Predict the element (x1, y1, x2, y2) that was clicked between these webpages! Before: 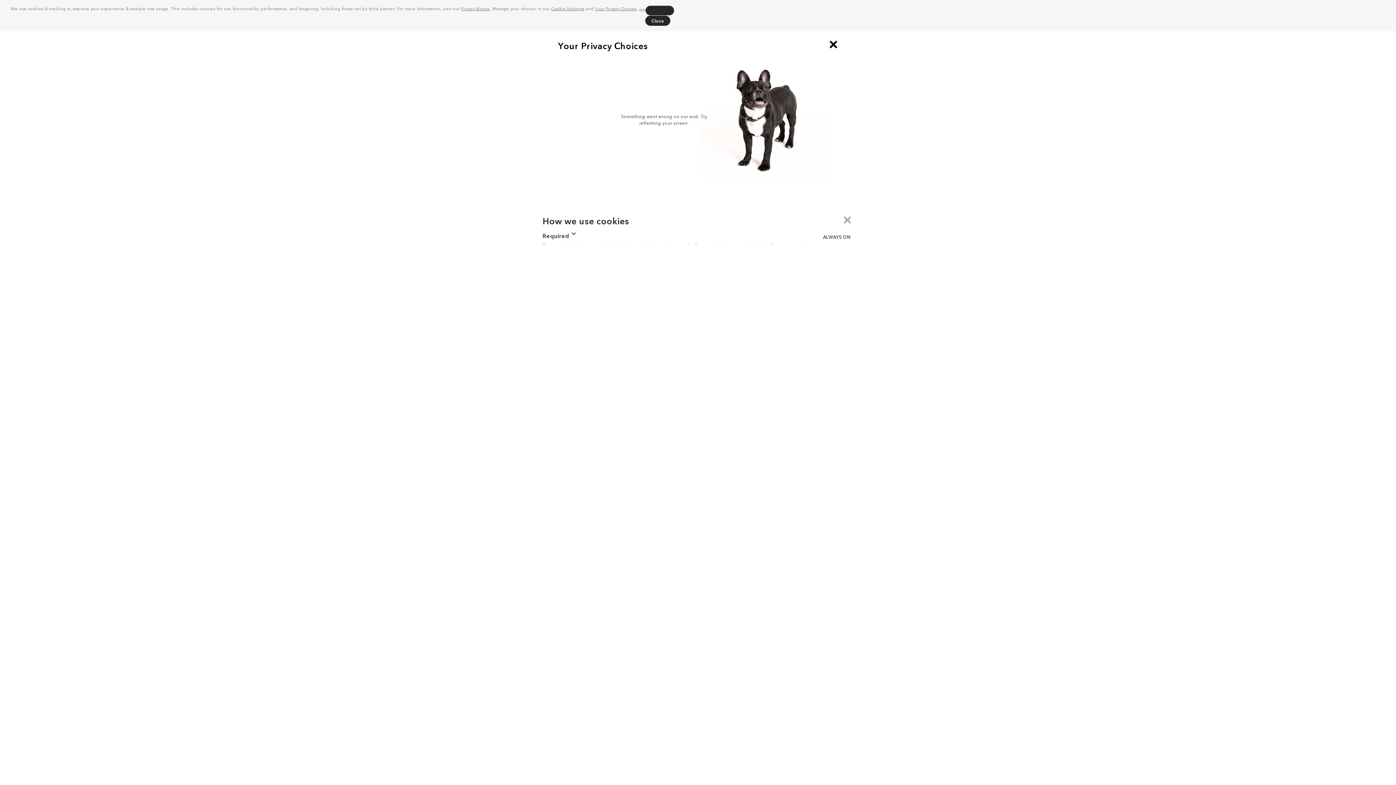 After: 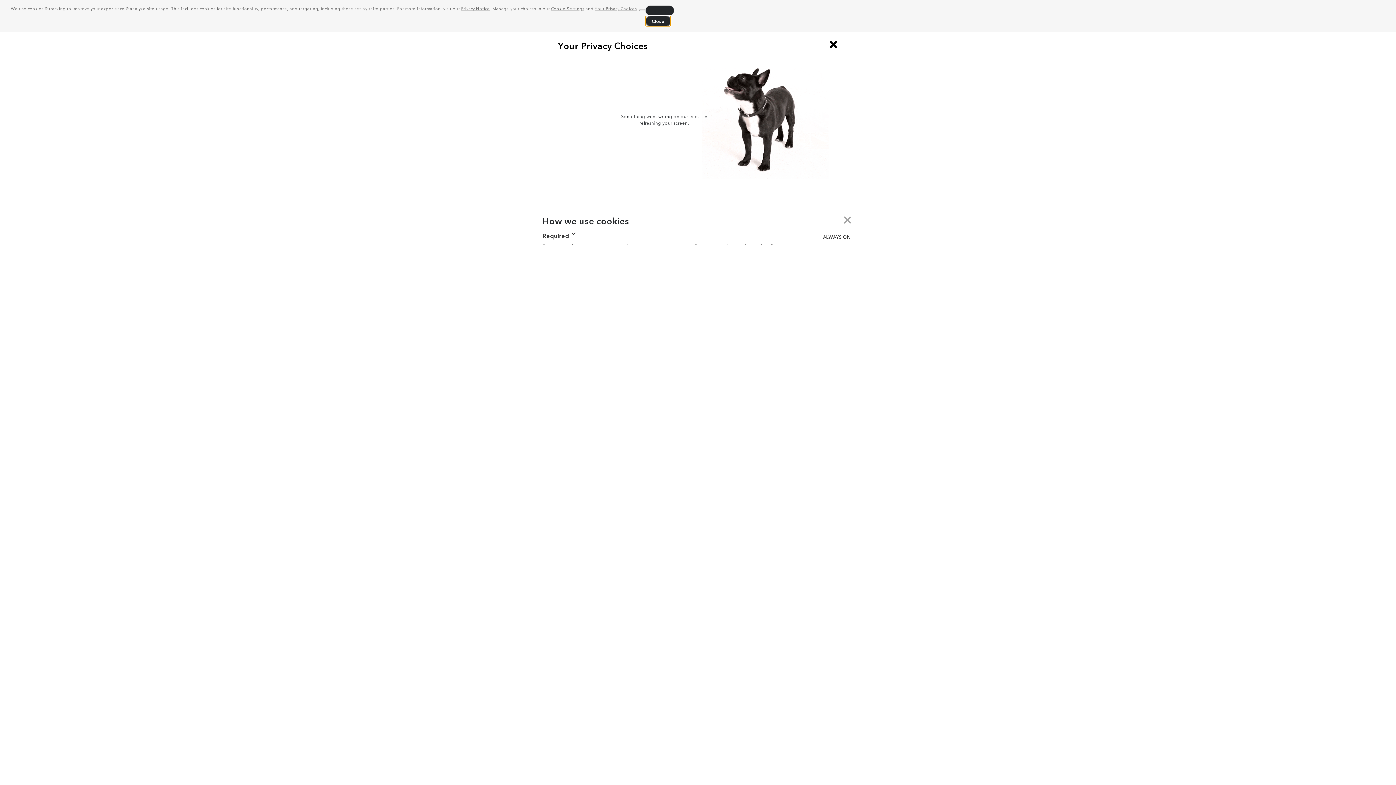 Action: bbox: (645, 15, 670, 25) label: dismiss cookie message